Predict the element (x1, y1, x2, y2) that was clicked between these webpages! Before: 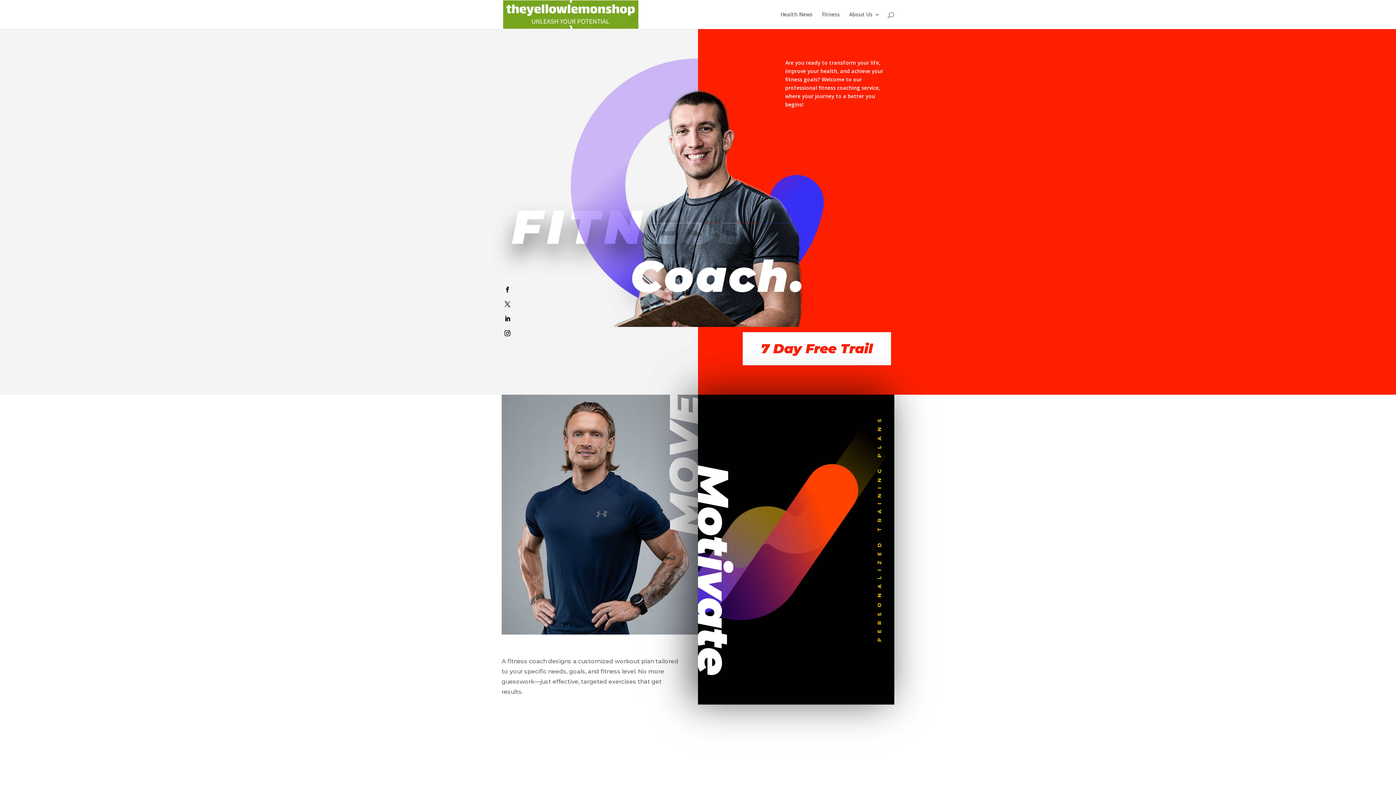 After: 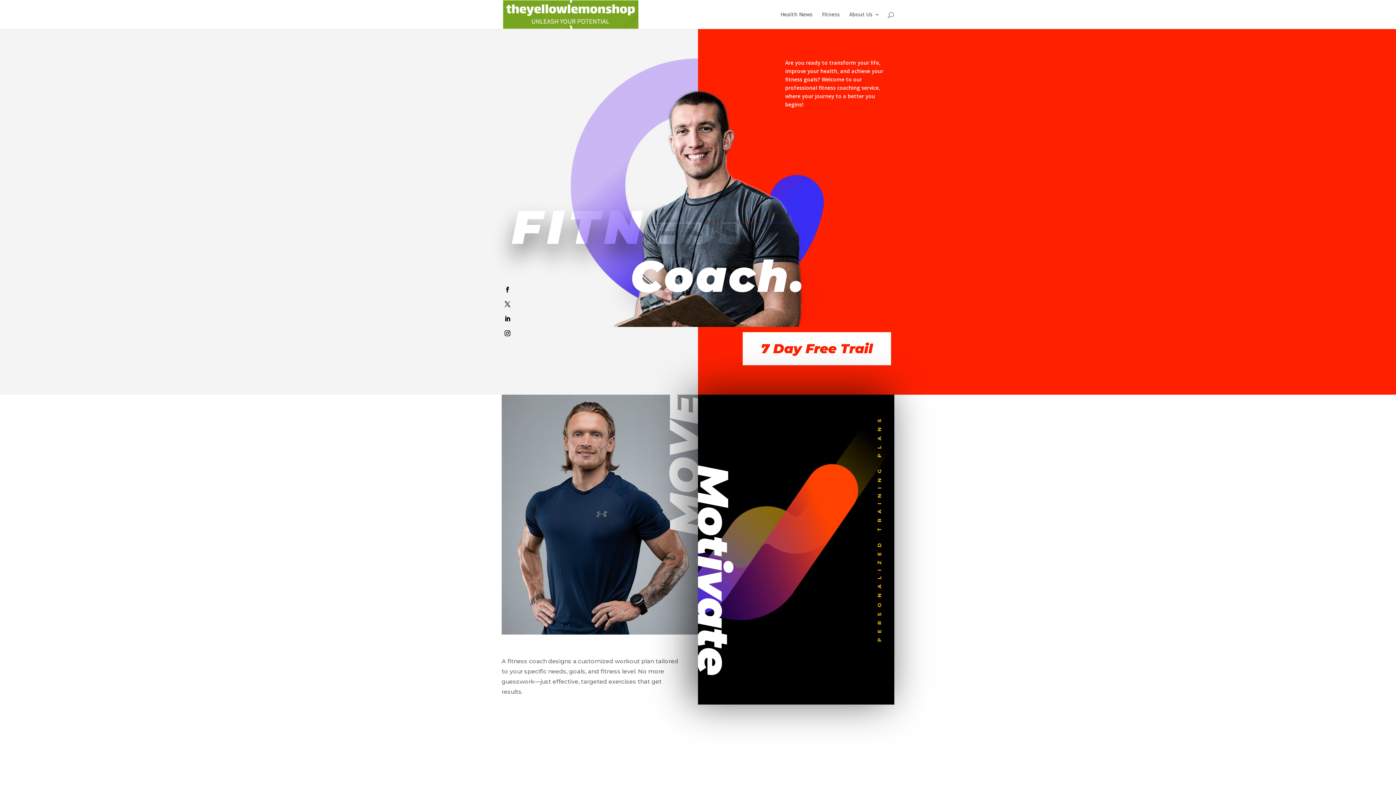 Action: bbox: (503, 10, 638, 17)